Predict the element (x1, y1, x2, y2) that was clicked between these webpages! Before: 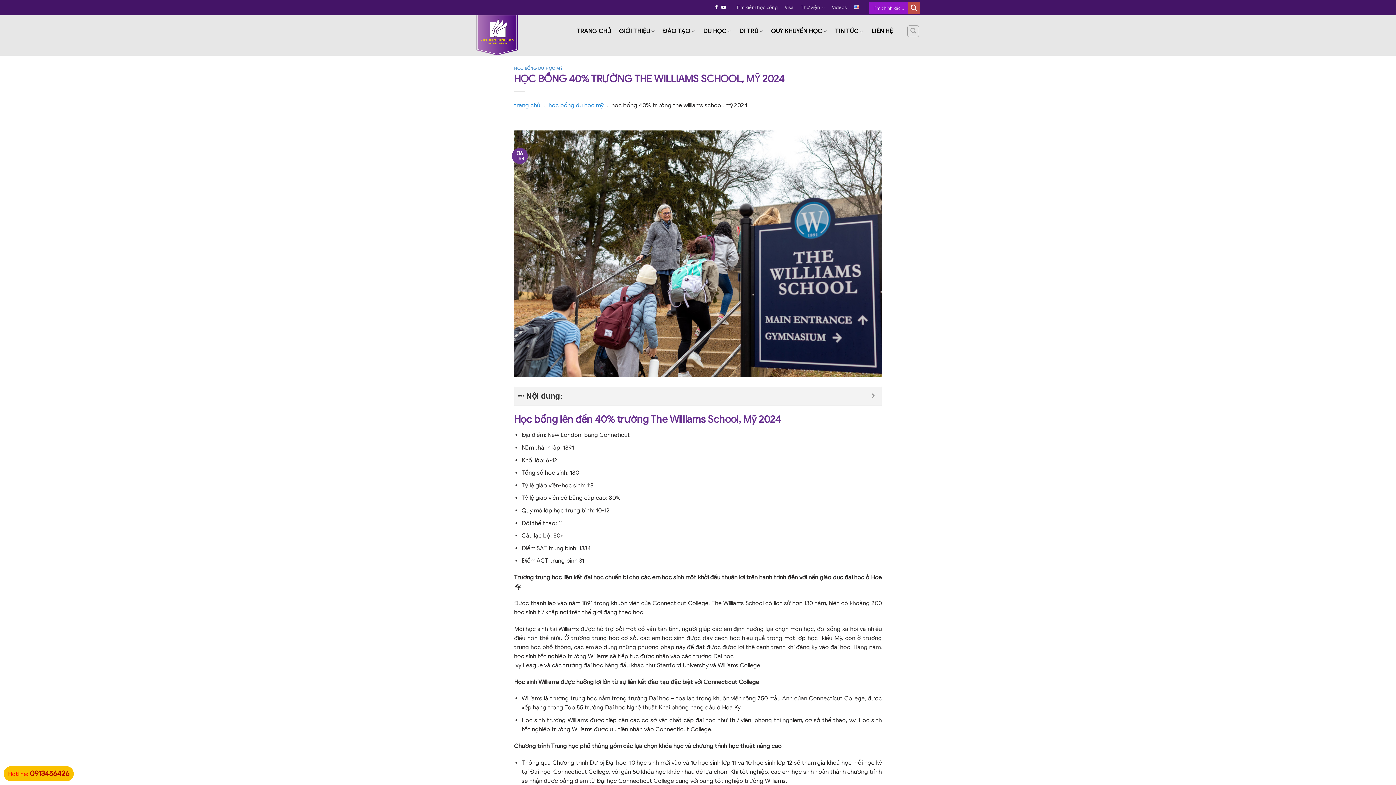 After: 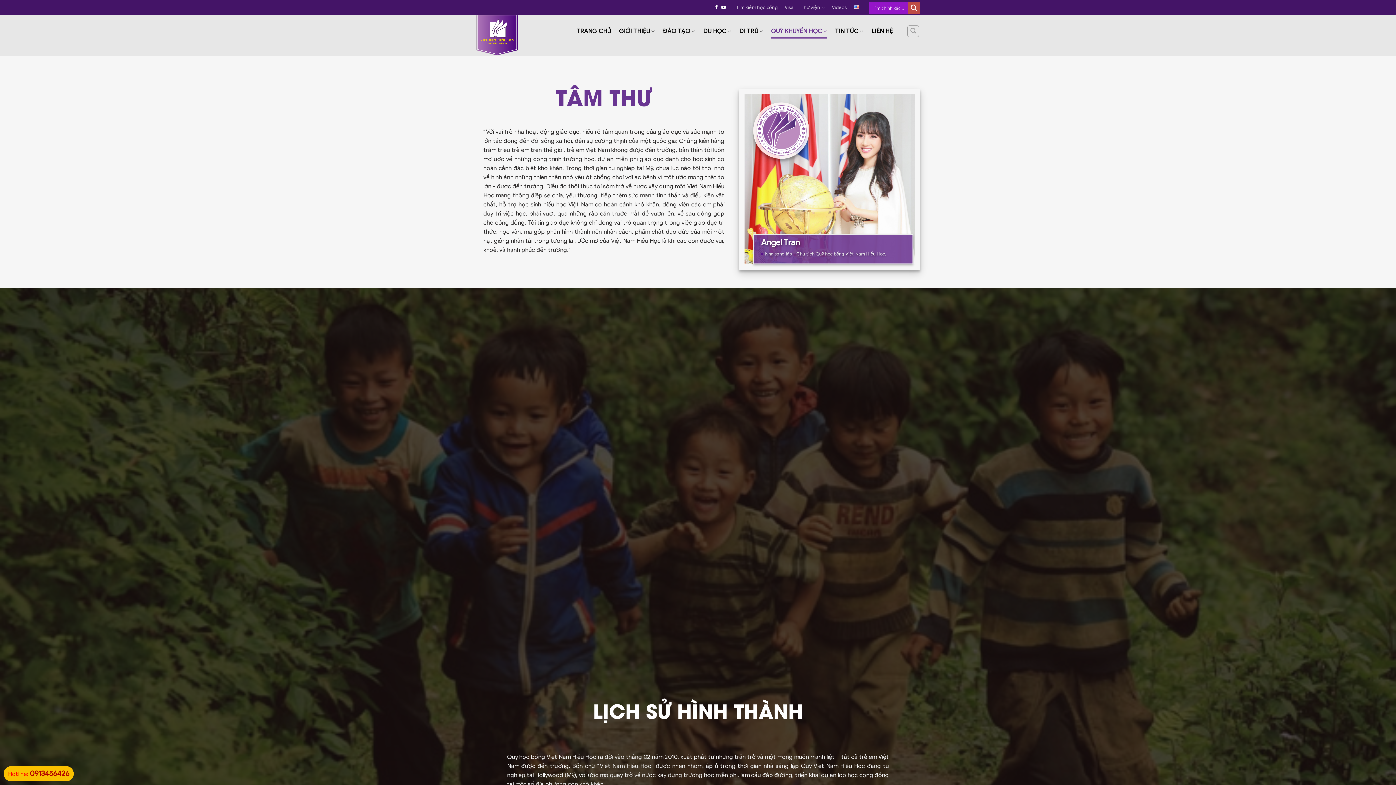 Action: label: QUỸ KHUYẾN HỌC bbox: (771, 24, 827, 38)